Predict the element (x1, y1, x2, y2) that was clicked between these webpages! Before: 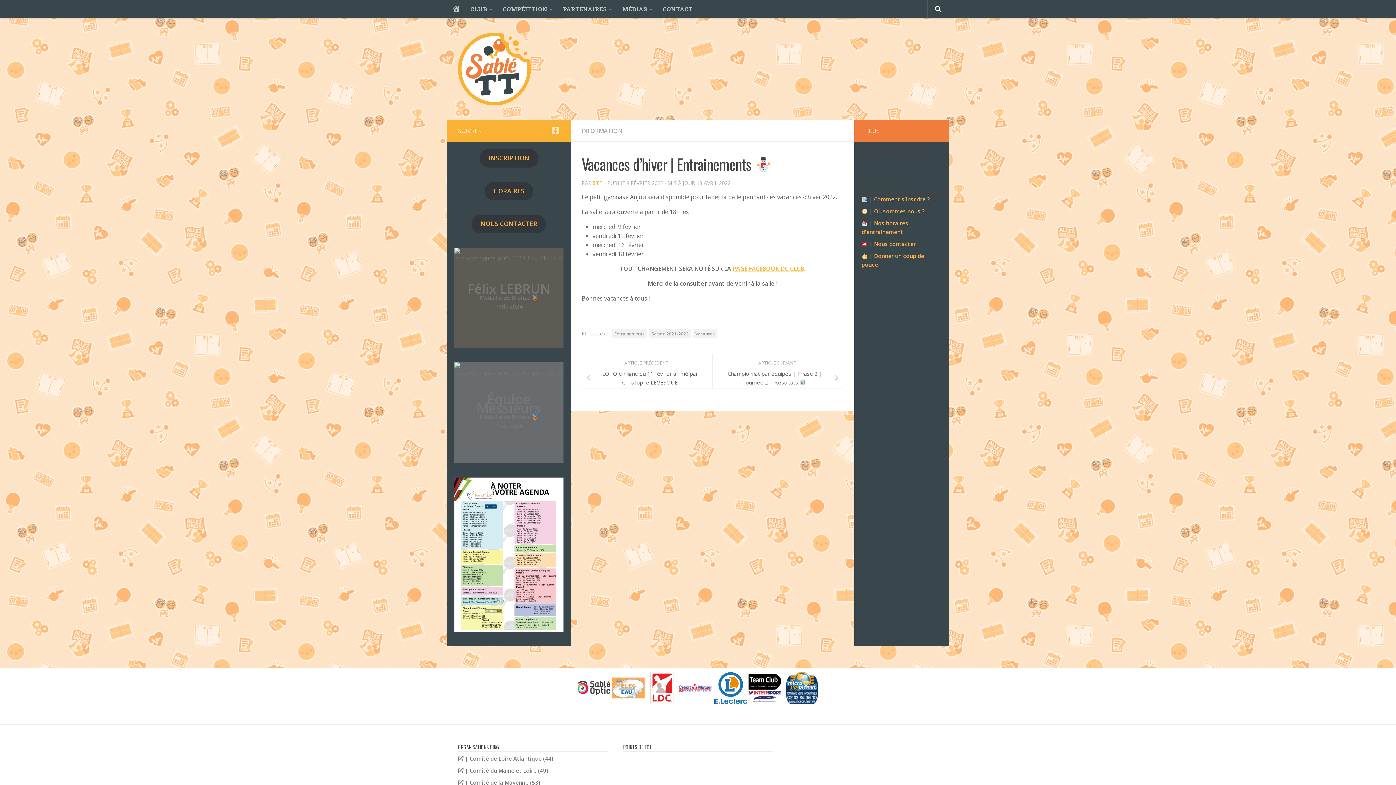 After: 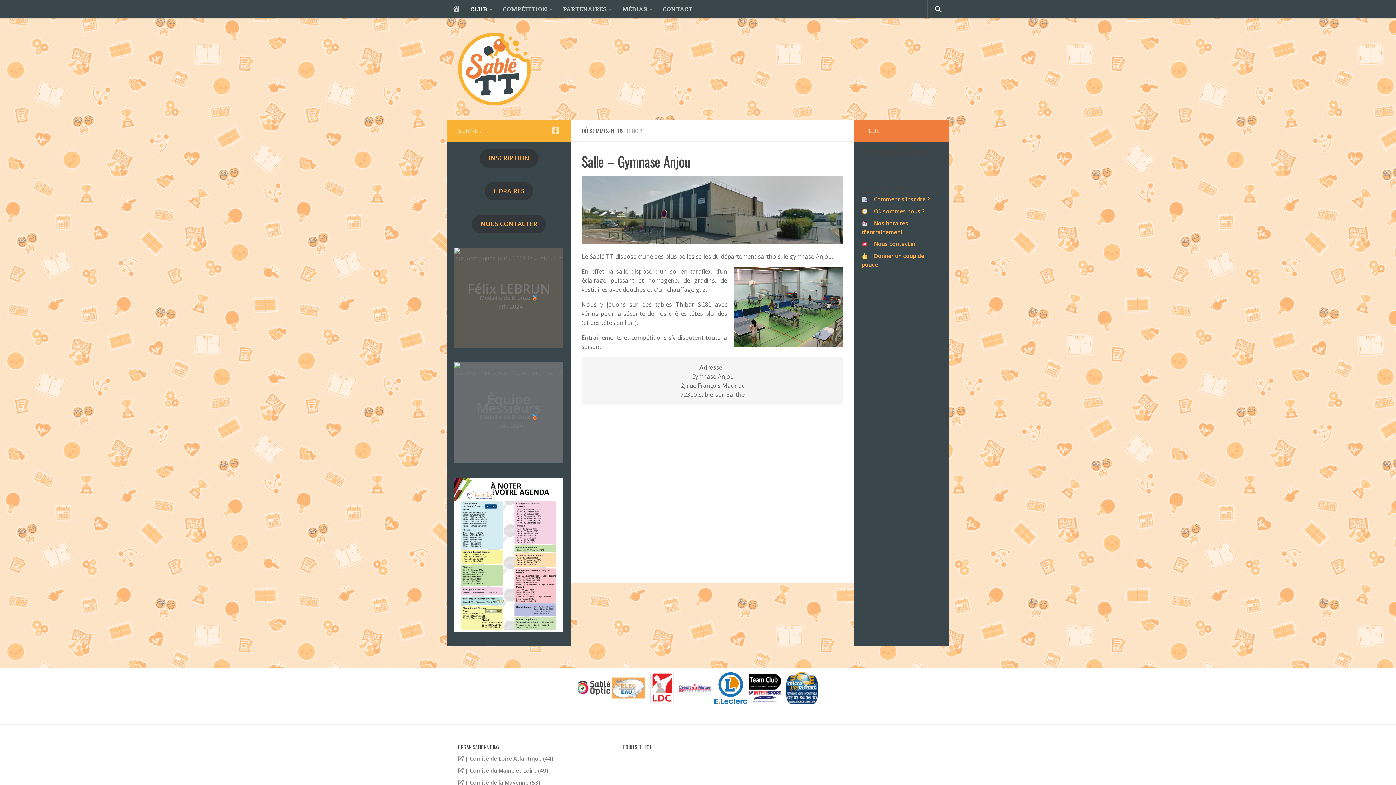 Action: bbox: (874, 207, 924, 214) label: Où sommes nous ?